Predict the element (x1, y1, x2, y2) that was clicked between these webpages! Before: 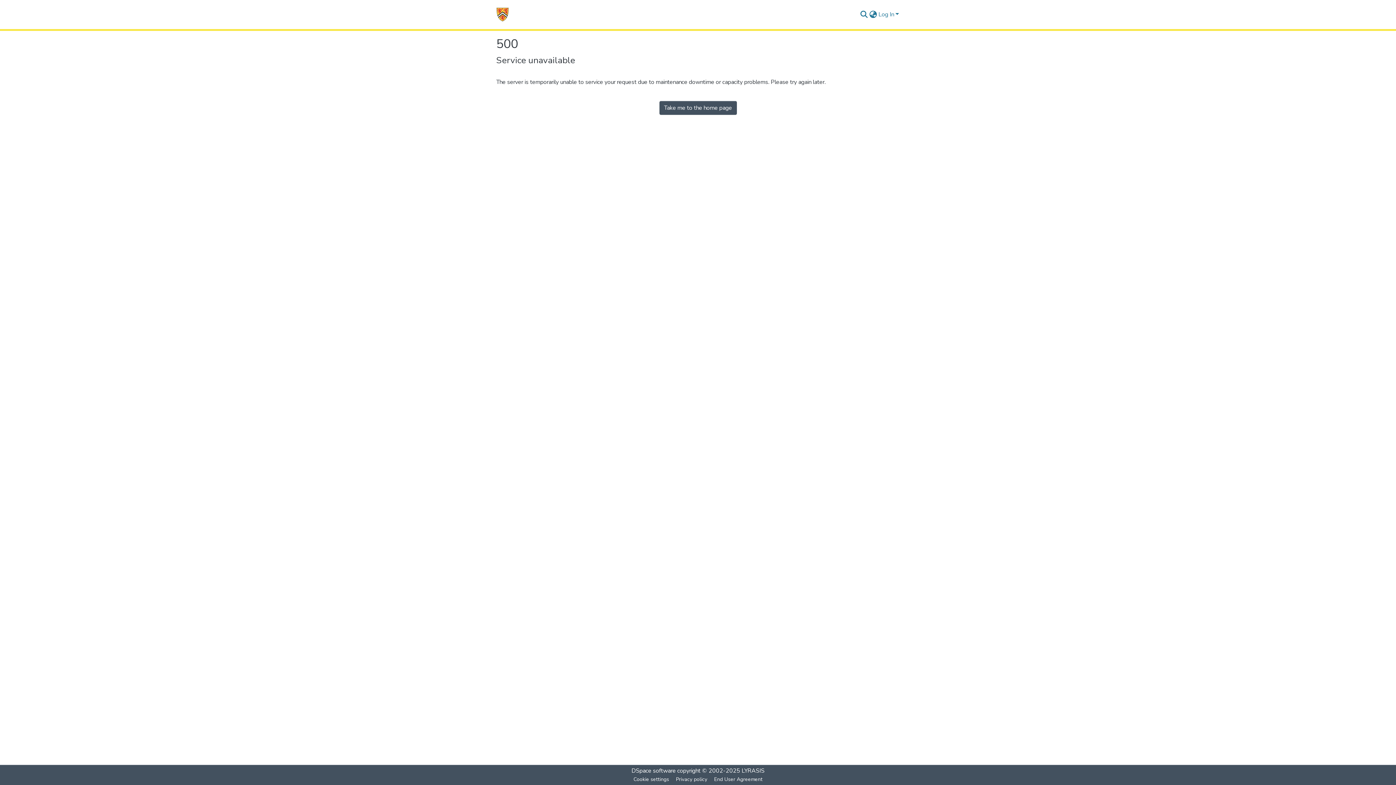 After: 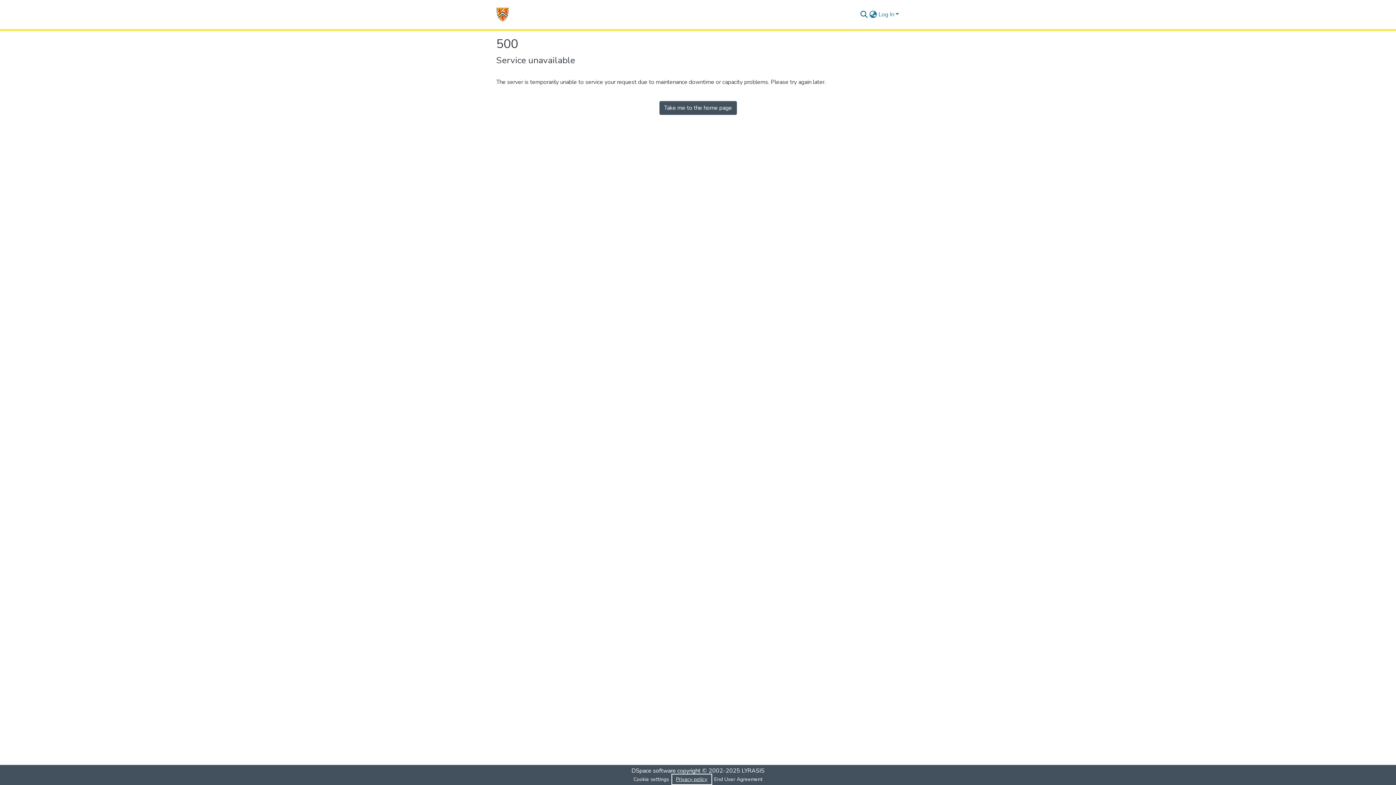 Action: bbox: (672, 775, 710, 784) label: Privacy policy